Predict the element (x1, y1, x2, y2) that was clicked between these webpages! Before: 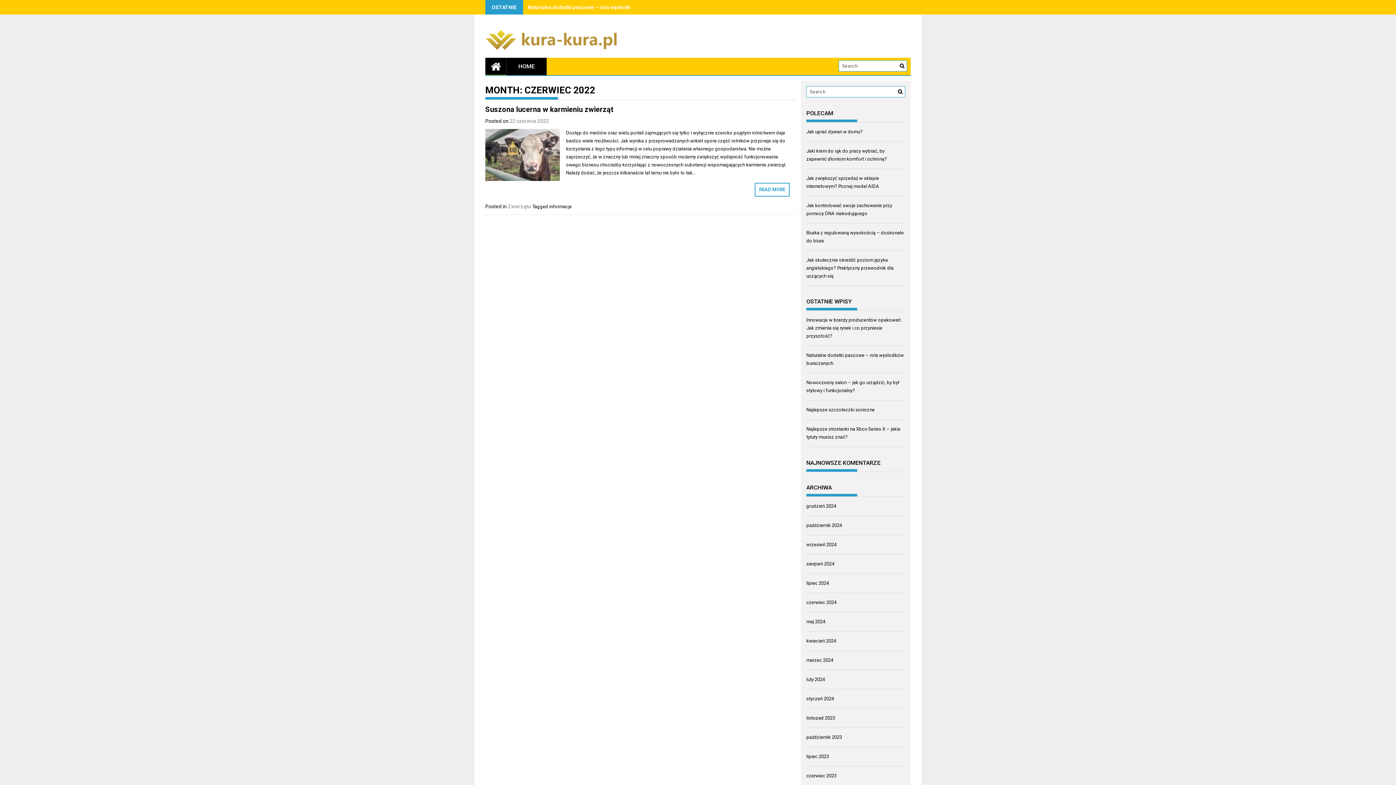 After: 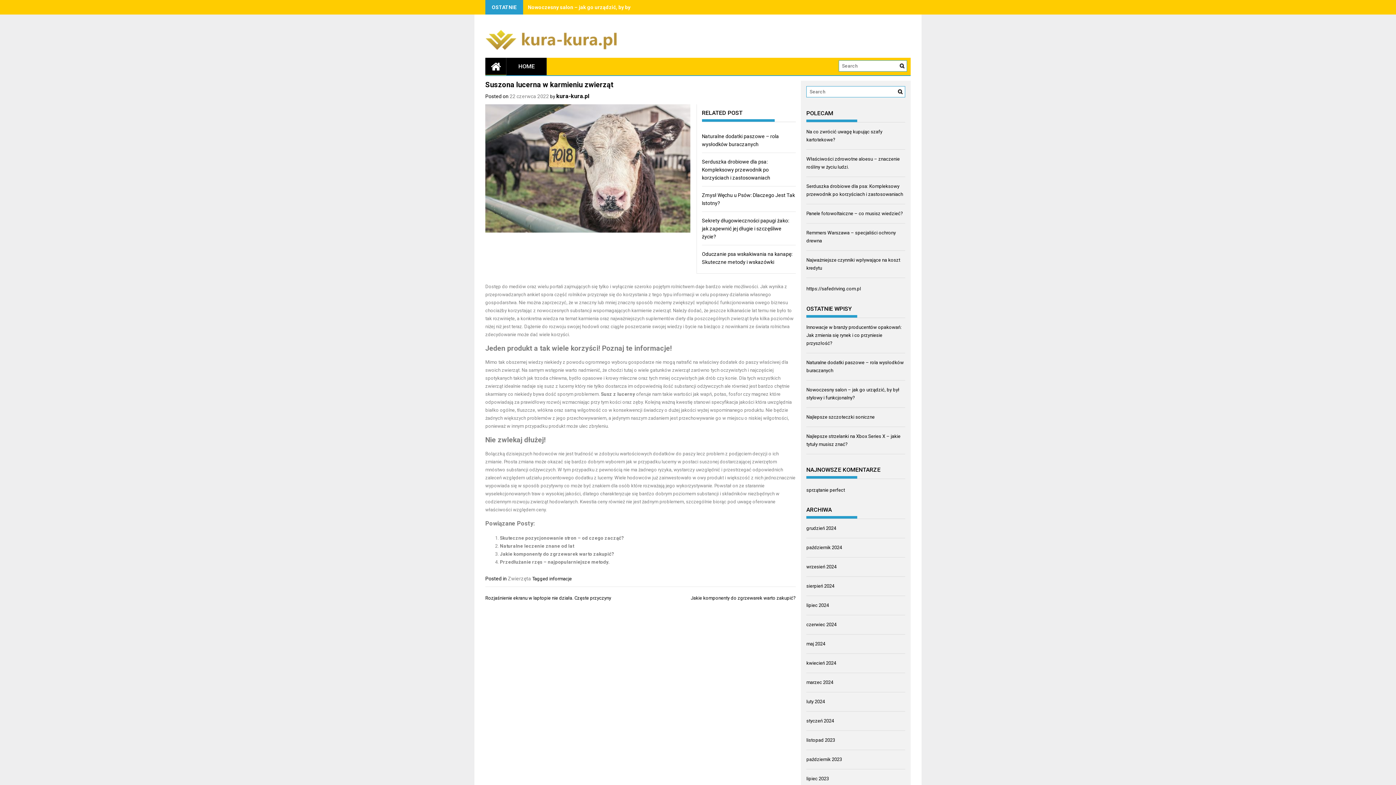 Action: label: 22 czerwca 2022 bbox: (509, 118, 549, 124)